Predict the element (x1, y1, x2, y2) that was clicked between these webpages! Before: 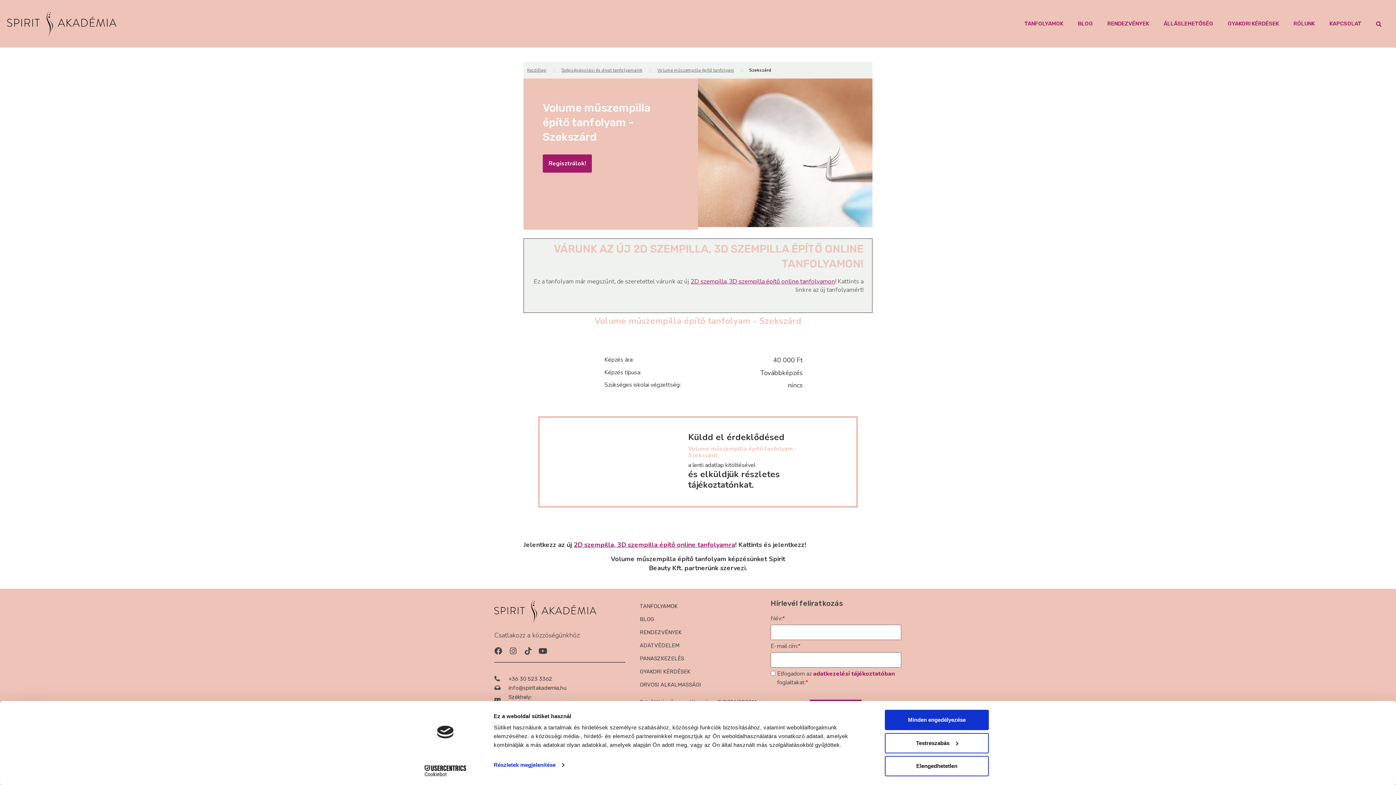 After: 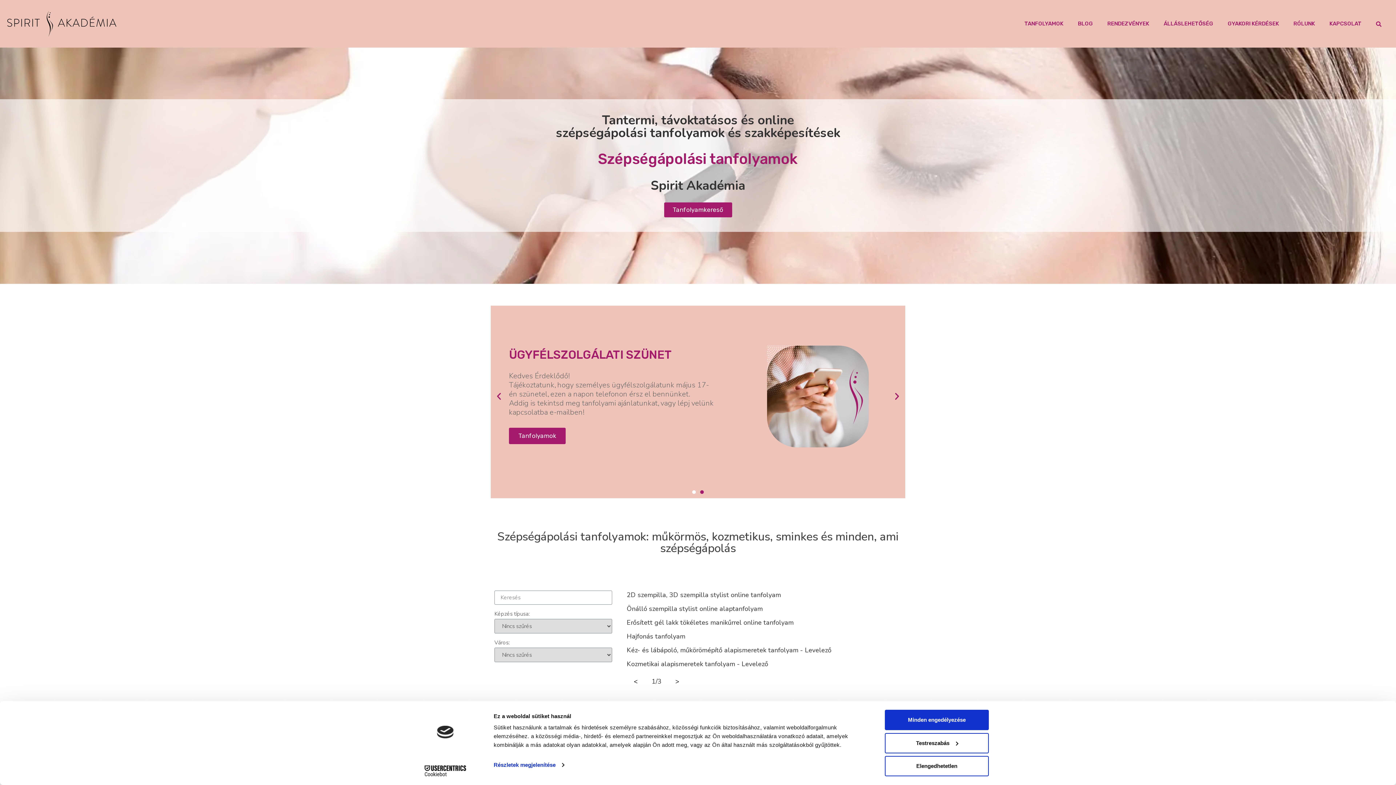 Action: bbox: (7, 10, 116, 36)